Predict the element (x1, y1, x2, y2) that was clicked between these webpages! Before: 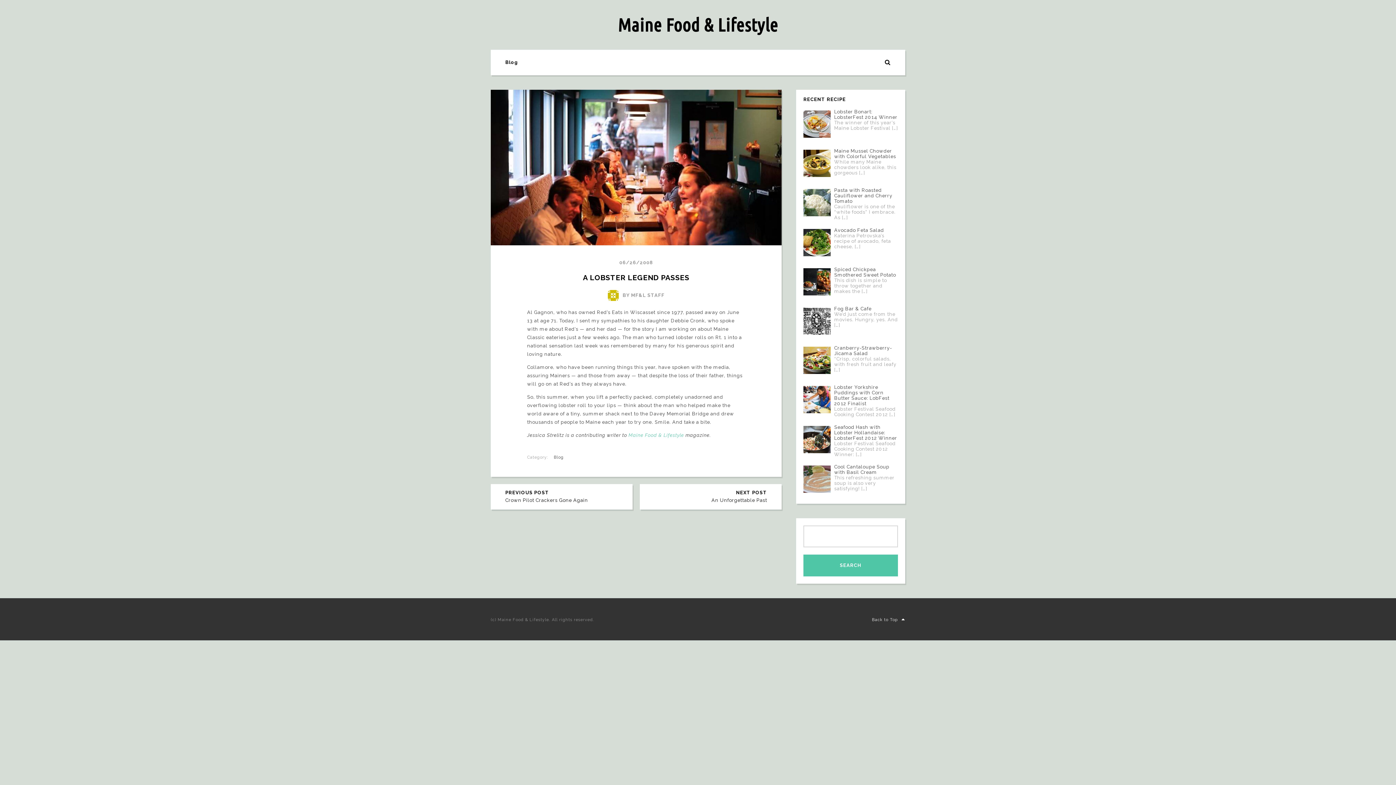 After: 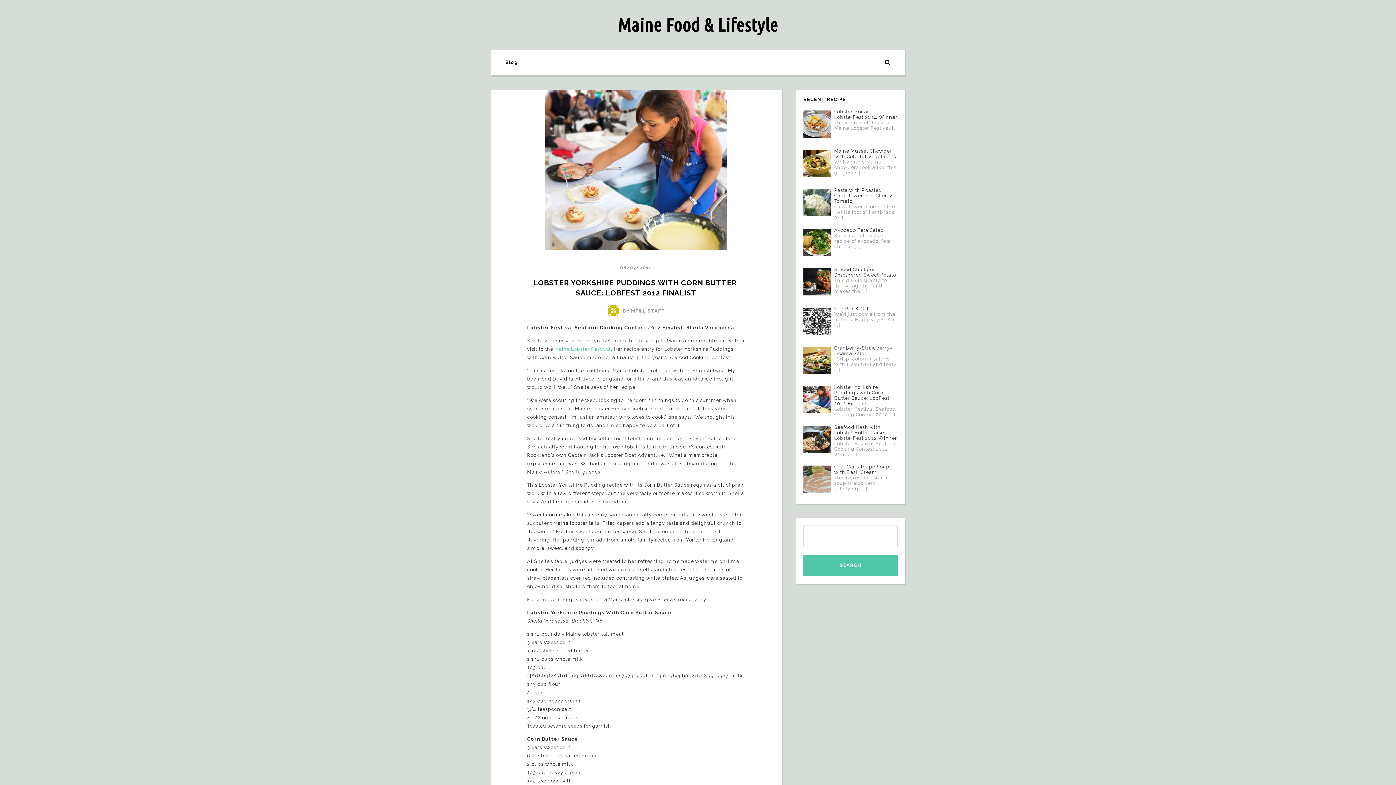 Action: label: Lobster Yorkshire Puddings with Corn Butter Sauce: LobFest 2012 Finalist bbox: (834, 384, 889, 406)